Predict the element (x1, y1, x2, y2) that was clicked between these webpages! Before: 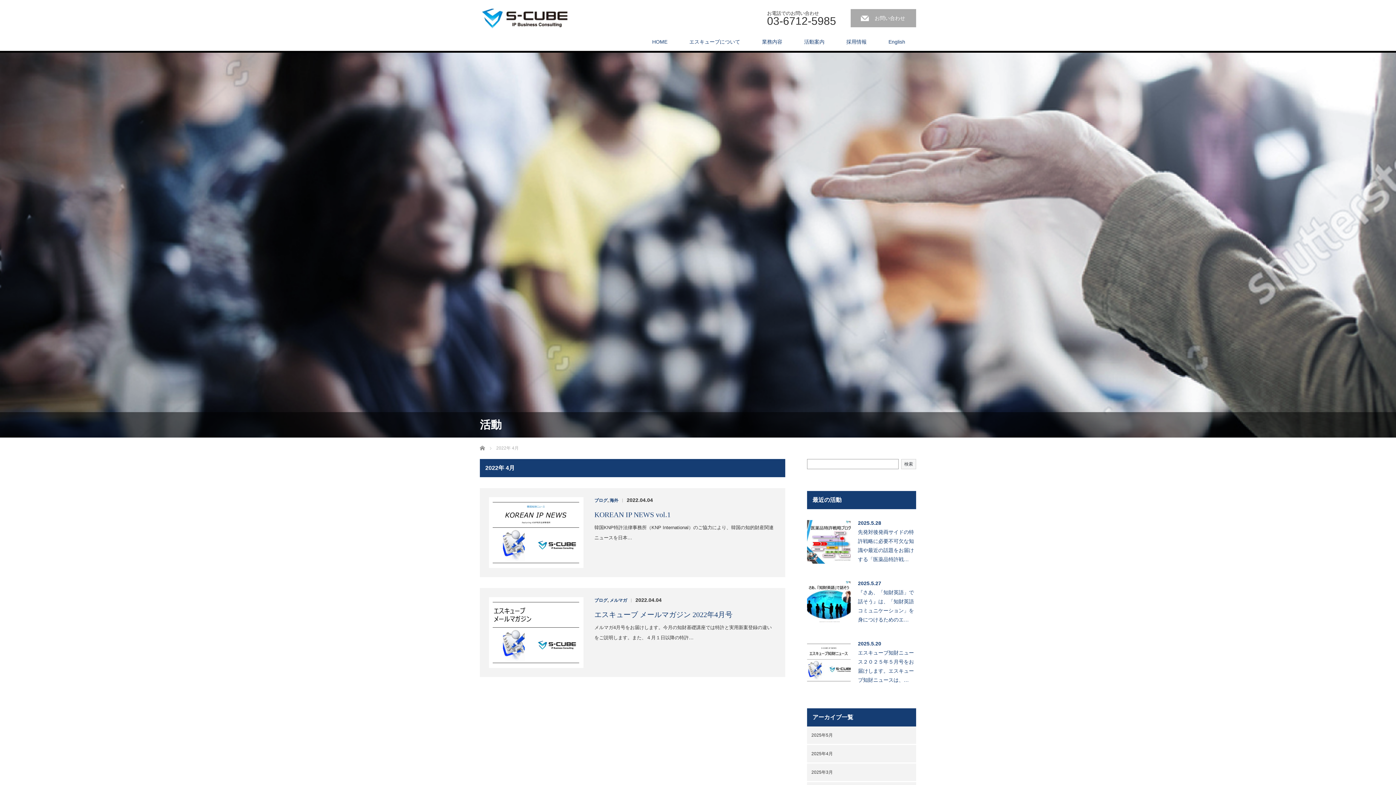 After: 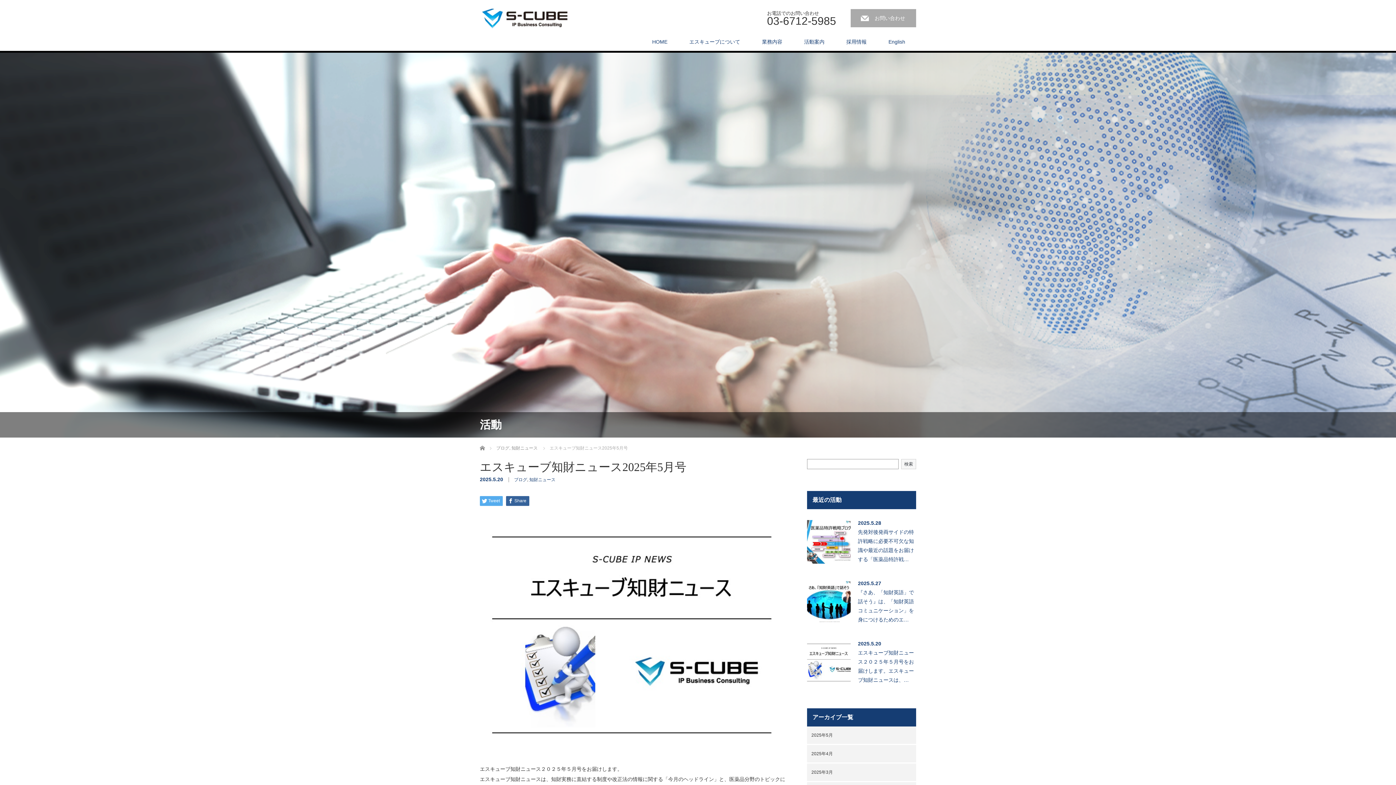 Action: bbox: (807, 641, 850, 684)